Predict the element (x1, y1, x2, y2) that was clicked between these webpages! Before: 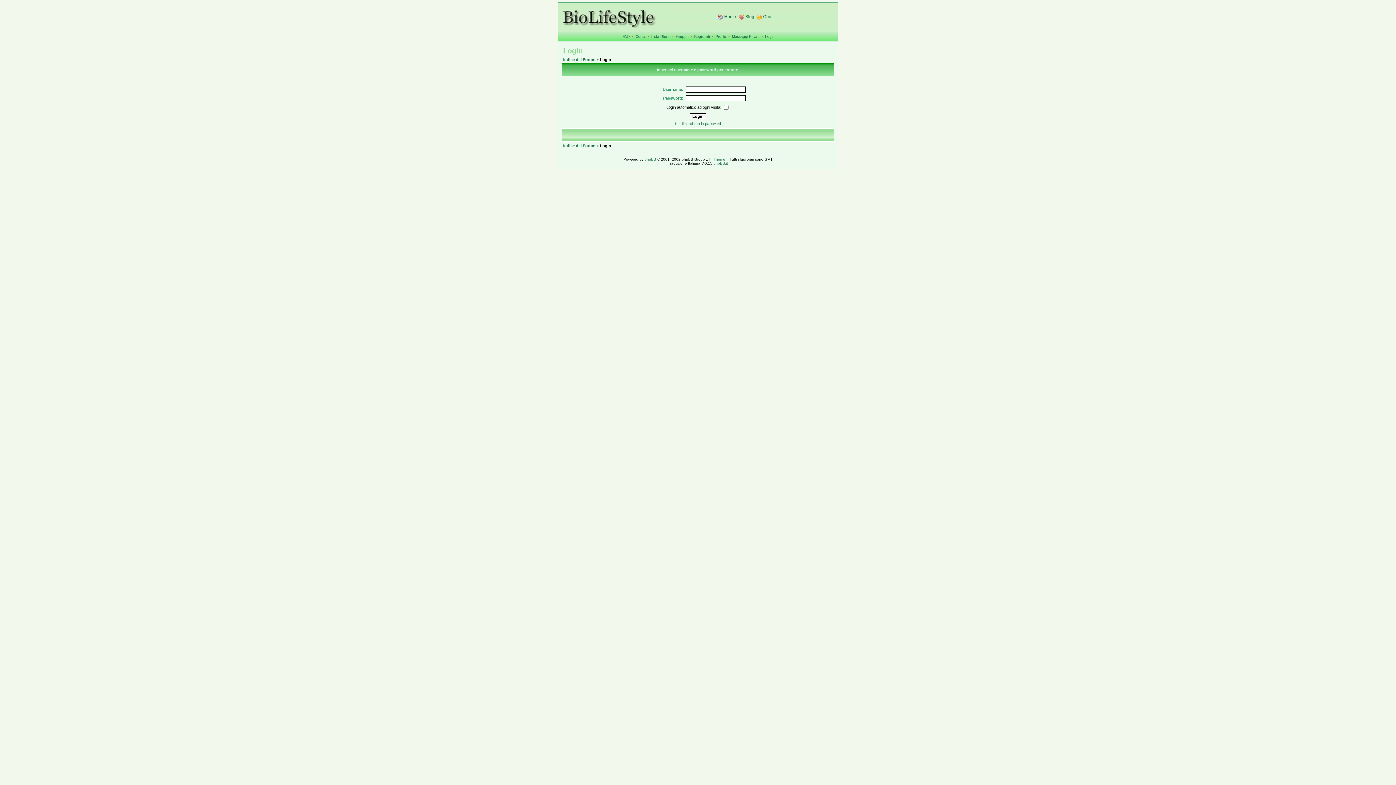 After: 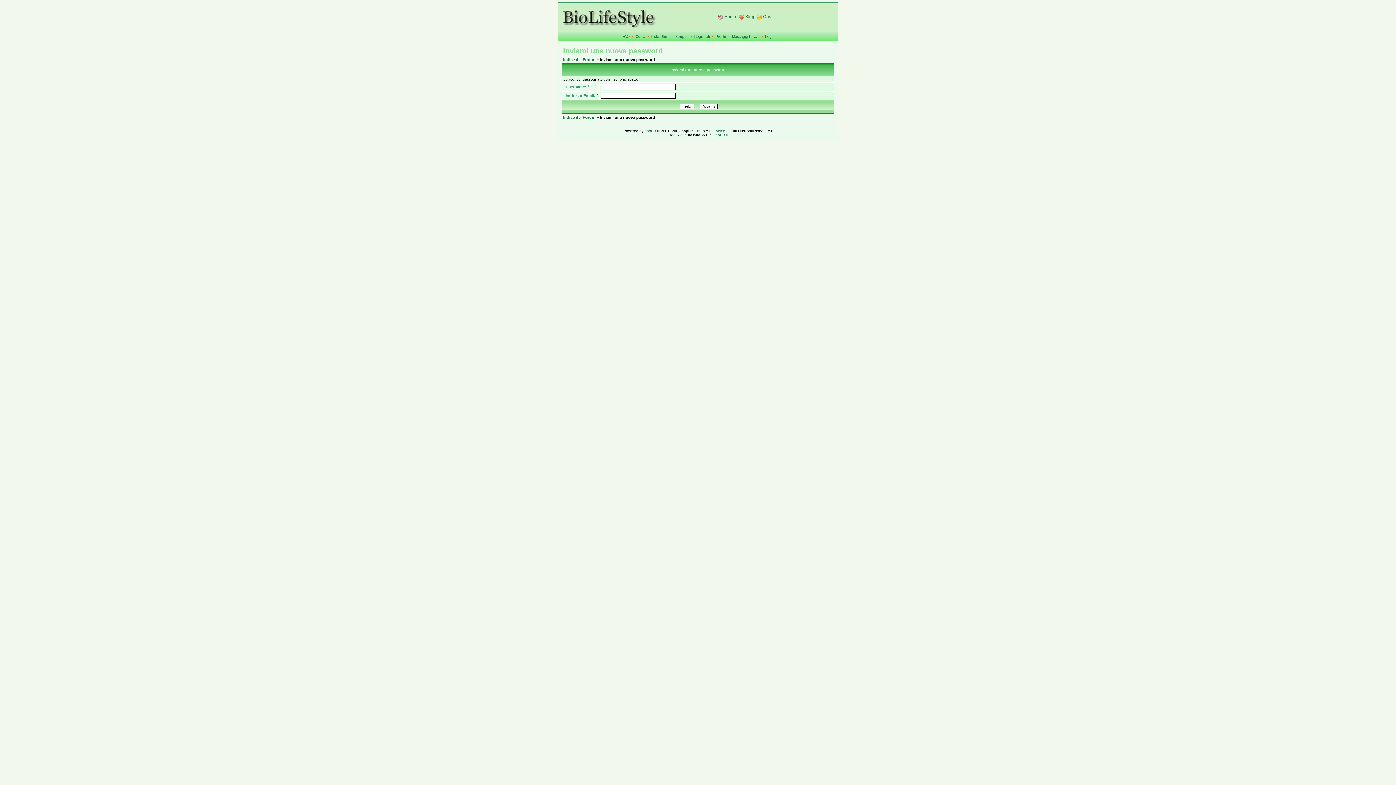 Action: label: Ho dimenticato la password bbox: (675, 121, 721, 125)